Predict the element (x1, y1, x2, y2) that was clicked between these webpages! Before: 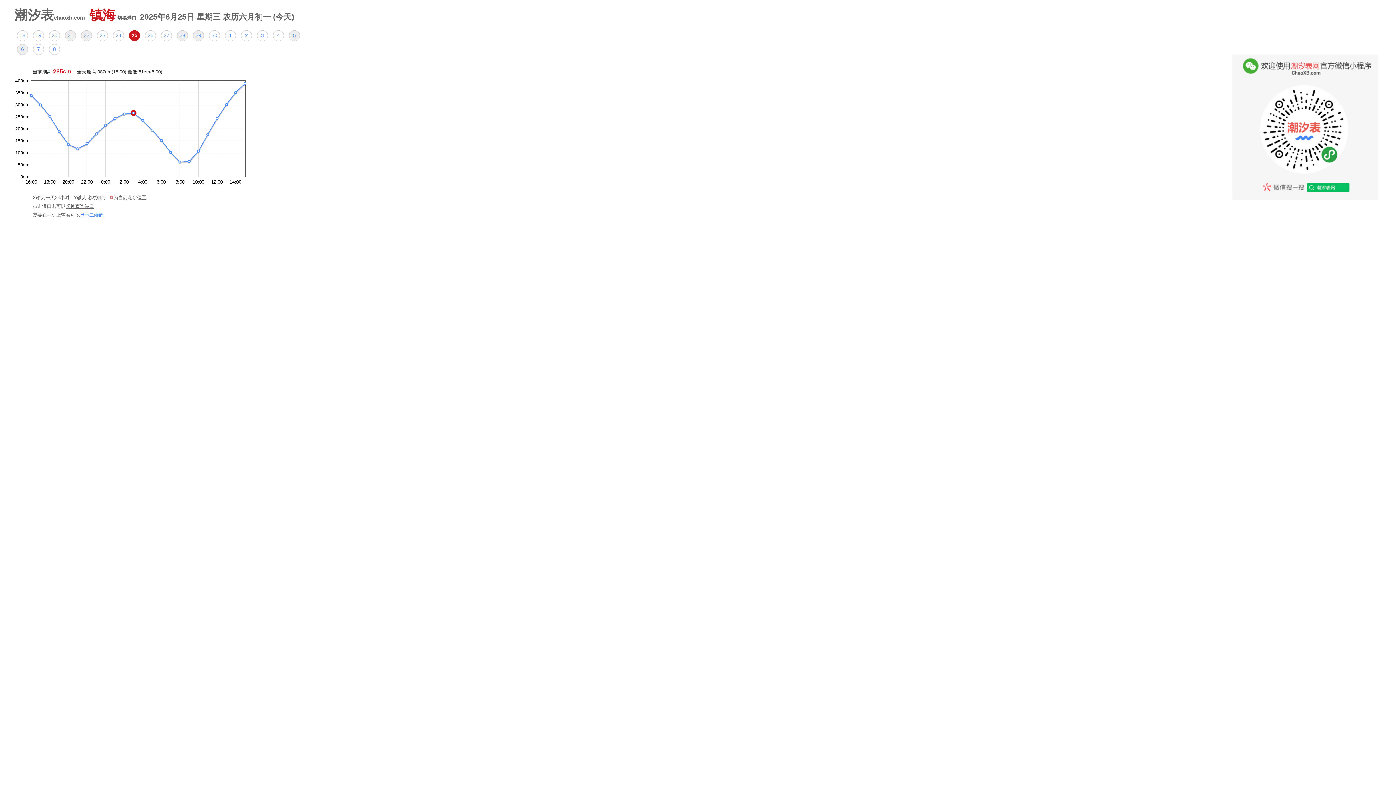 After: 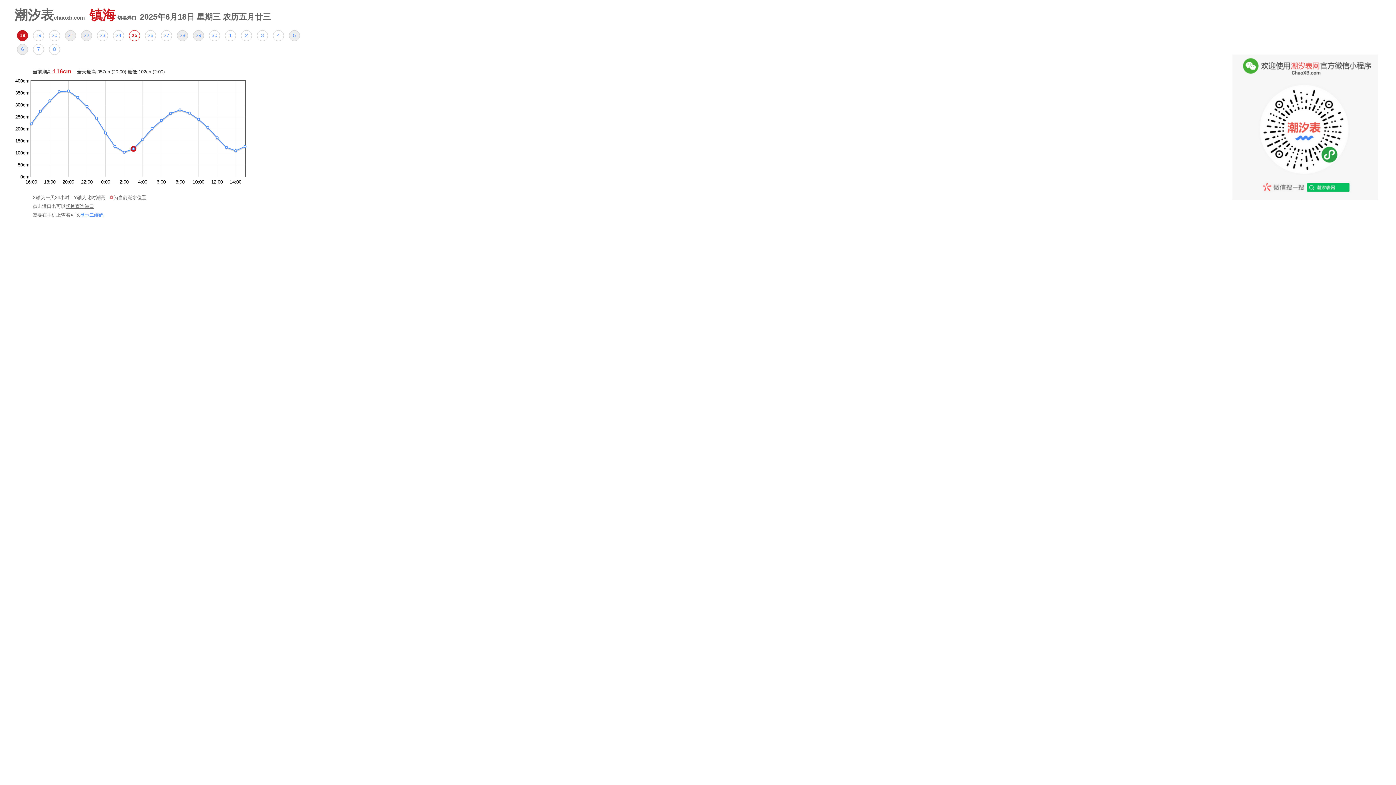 Action: label: 18 bbox: (17, 30, 28, 41)